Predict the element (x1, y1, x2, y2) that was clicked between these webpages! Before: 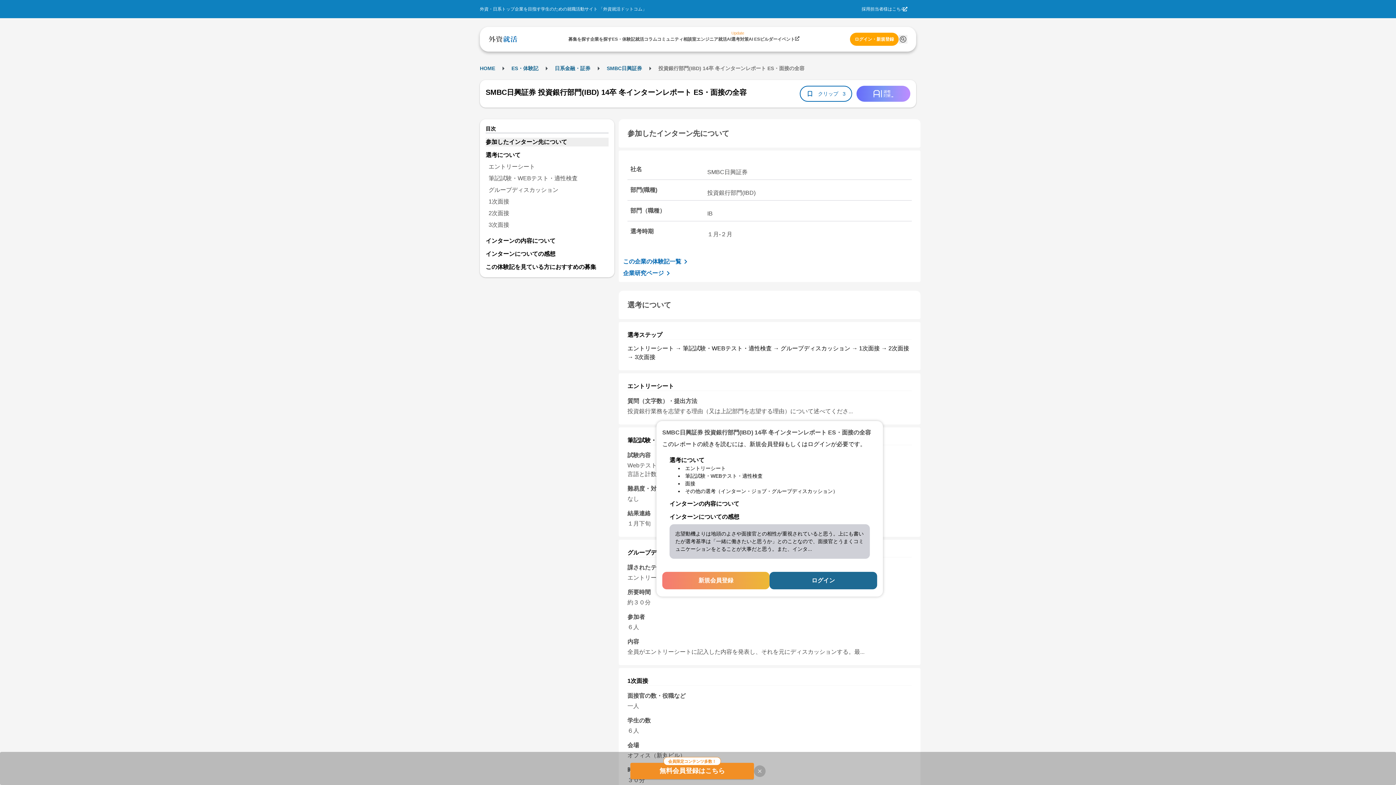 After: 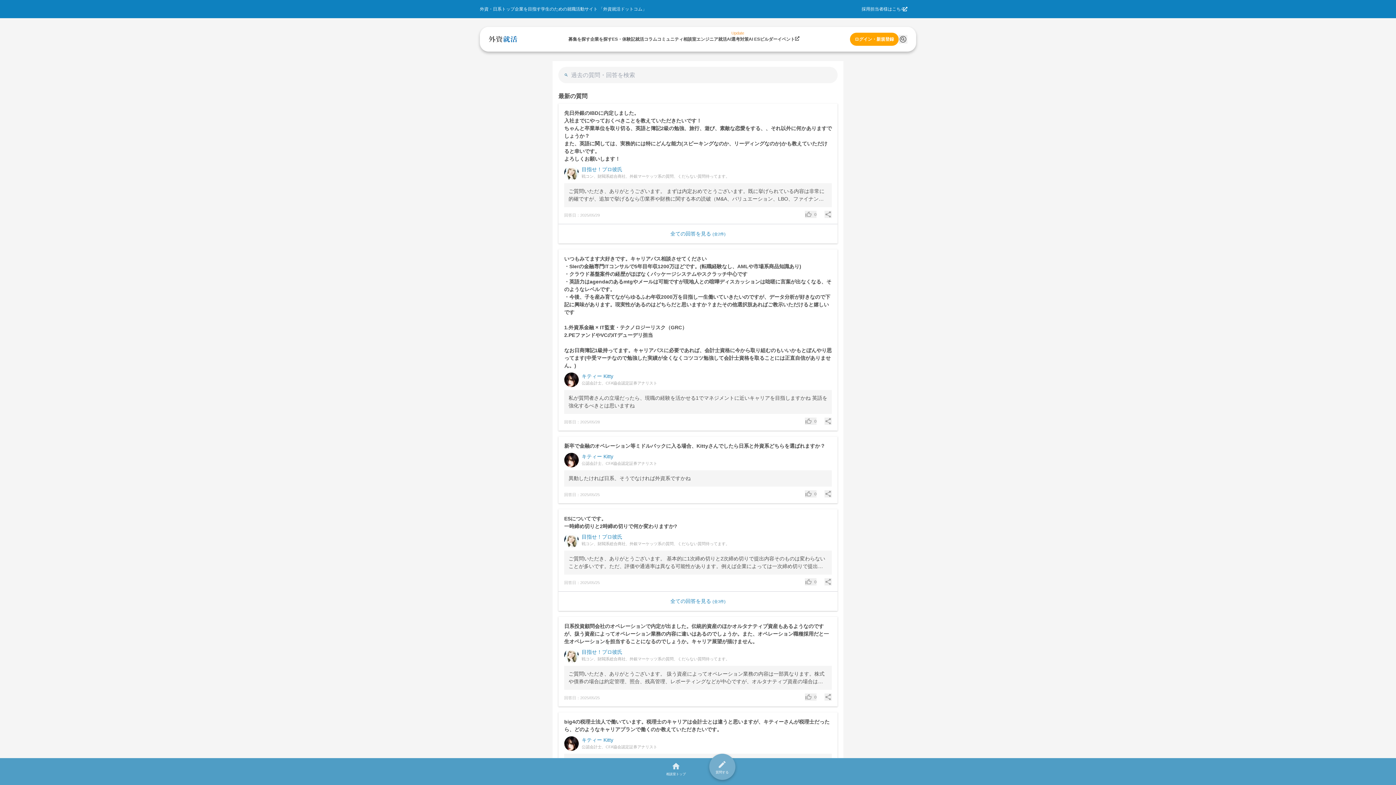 Action: label: 相談室 bbox: (683, 36, 696, 41)